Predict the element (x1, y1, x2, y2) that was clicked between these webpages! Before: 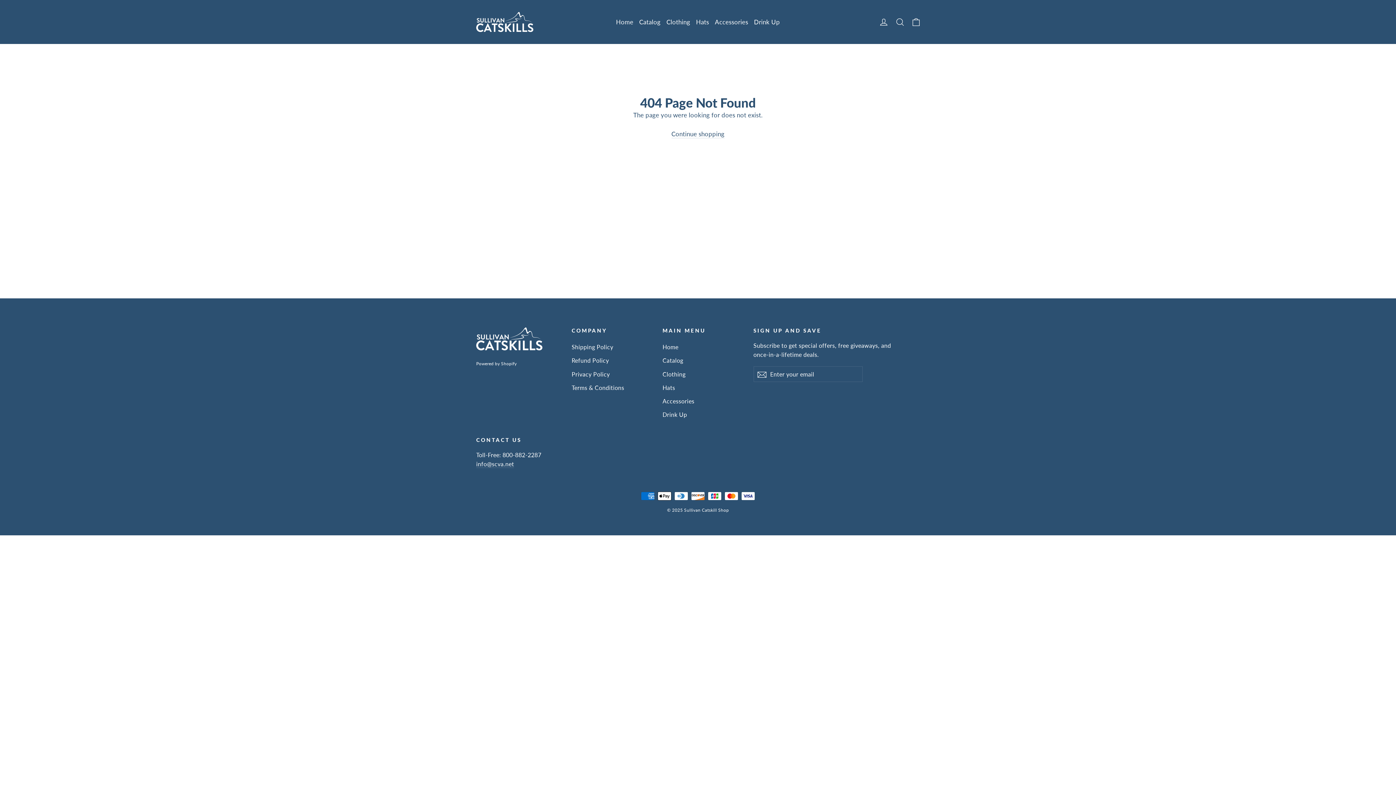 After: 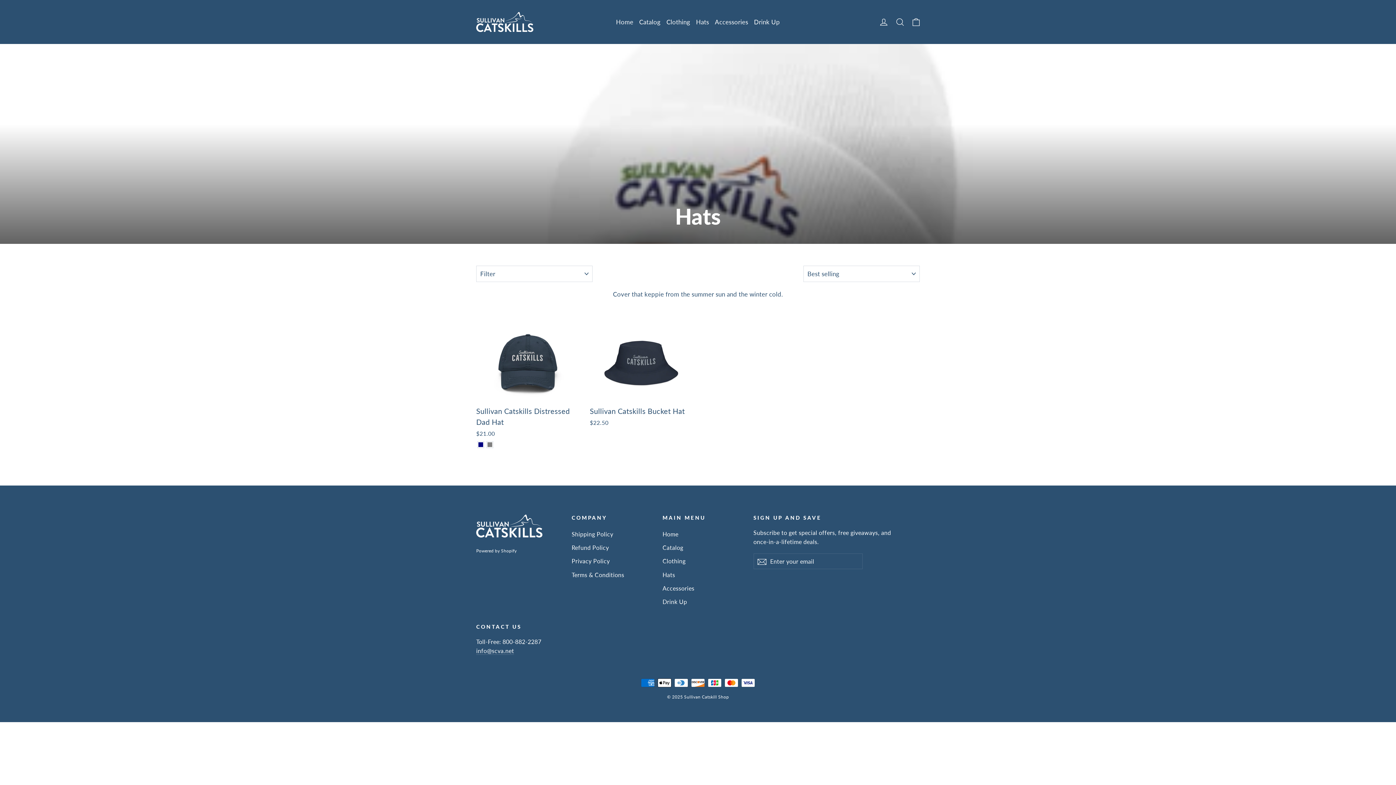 Action: bbox: (693, 13, 712, 30) label: Hats